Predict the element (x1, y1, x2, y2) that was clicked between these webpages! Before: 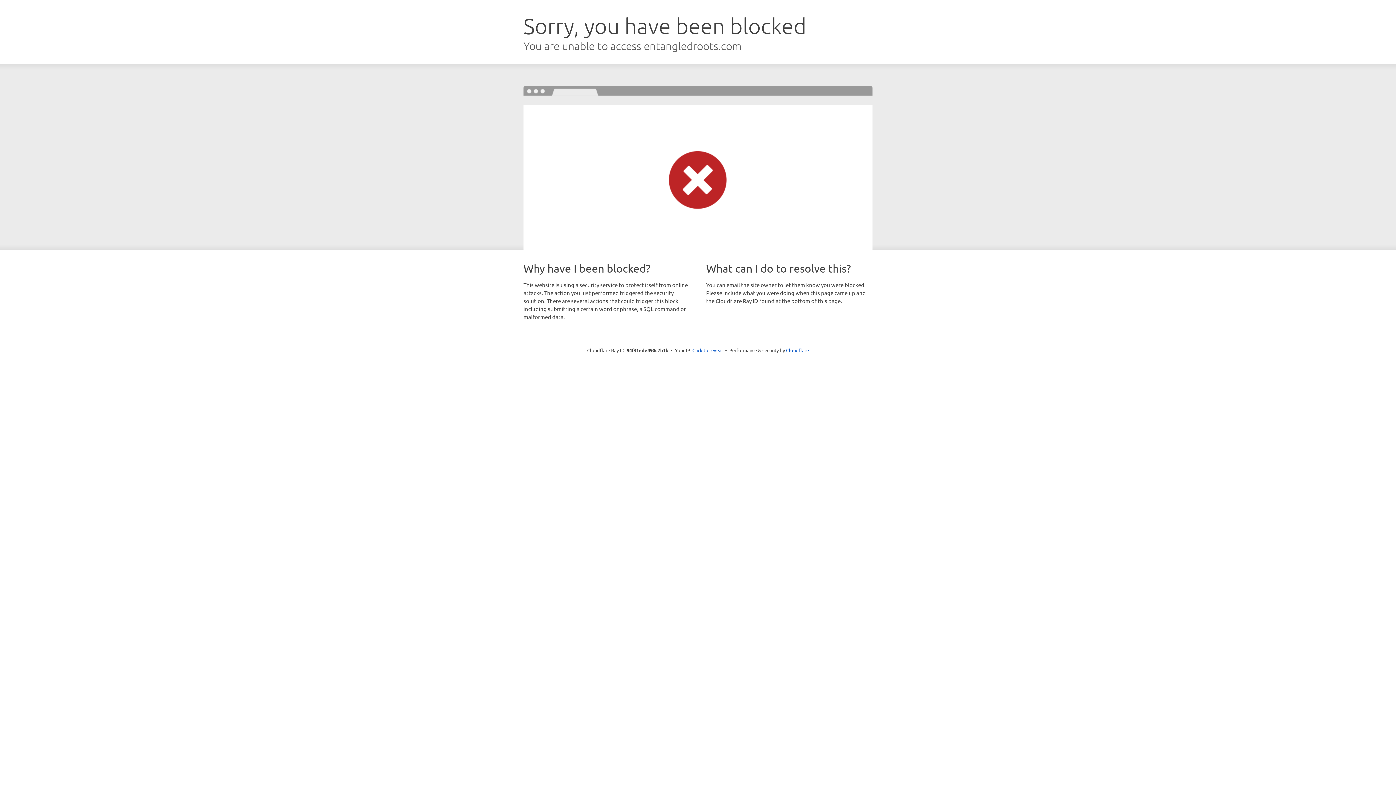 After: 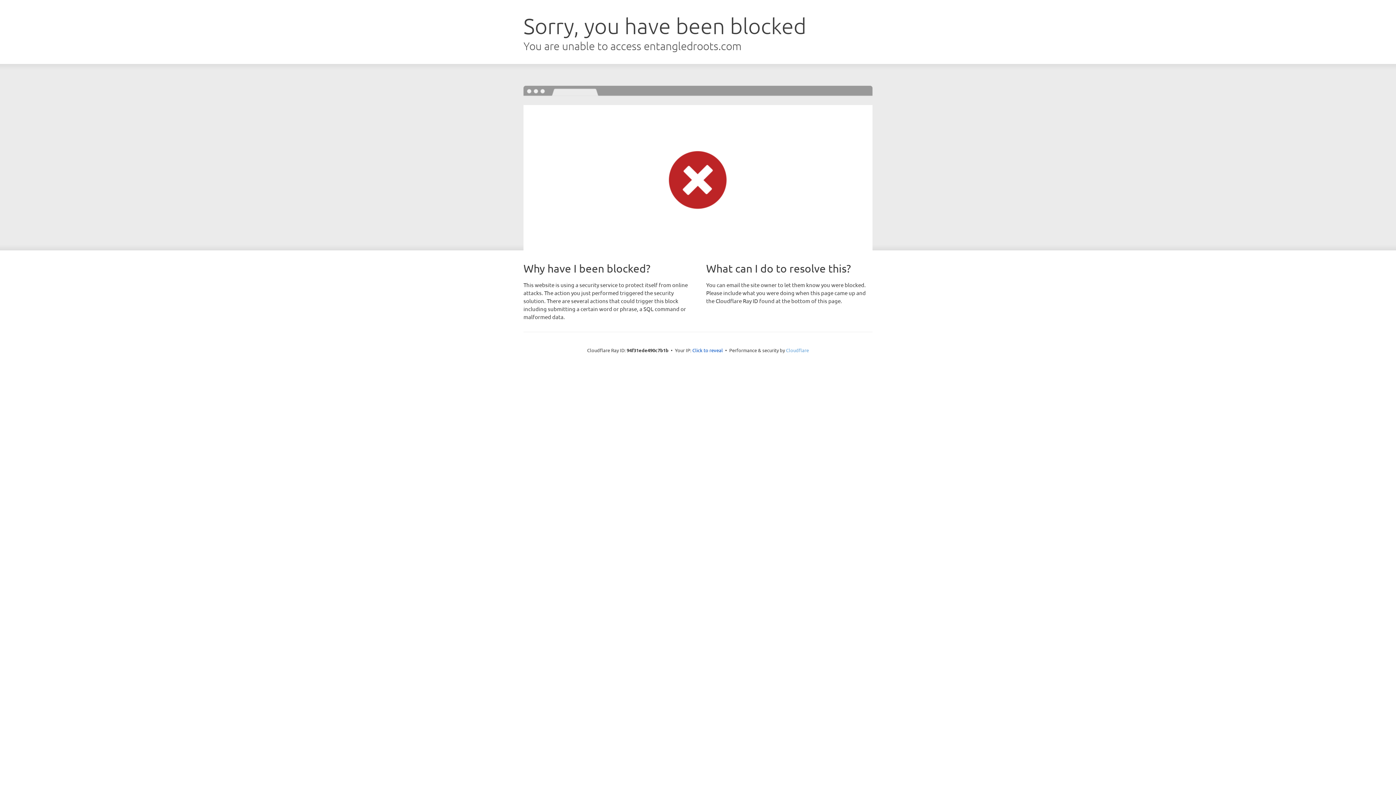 Action: label: Cloudflare bbox: (786, 347, 809, 353)